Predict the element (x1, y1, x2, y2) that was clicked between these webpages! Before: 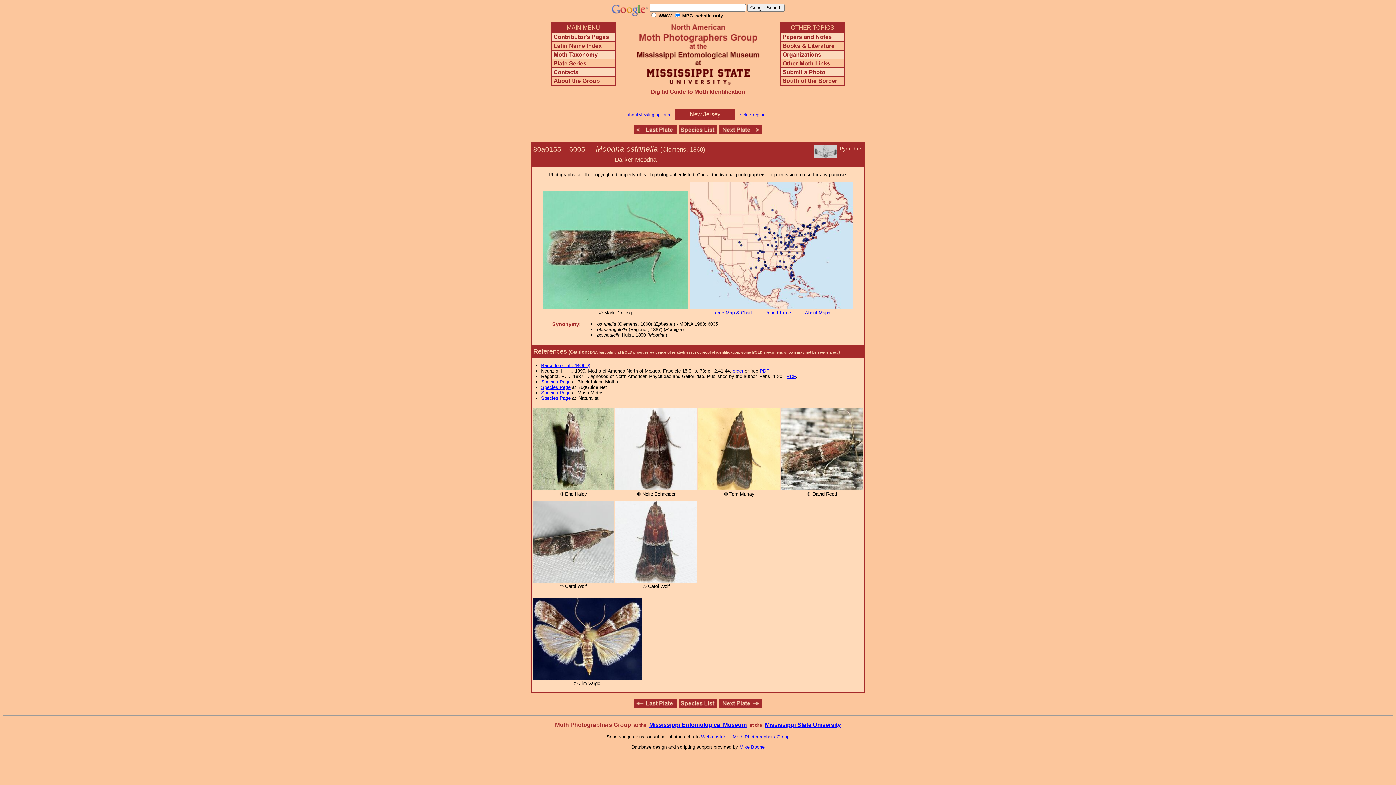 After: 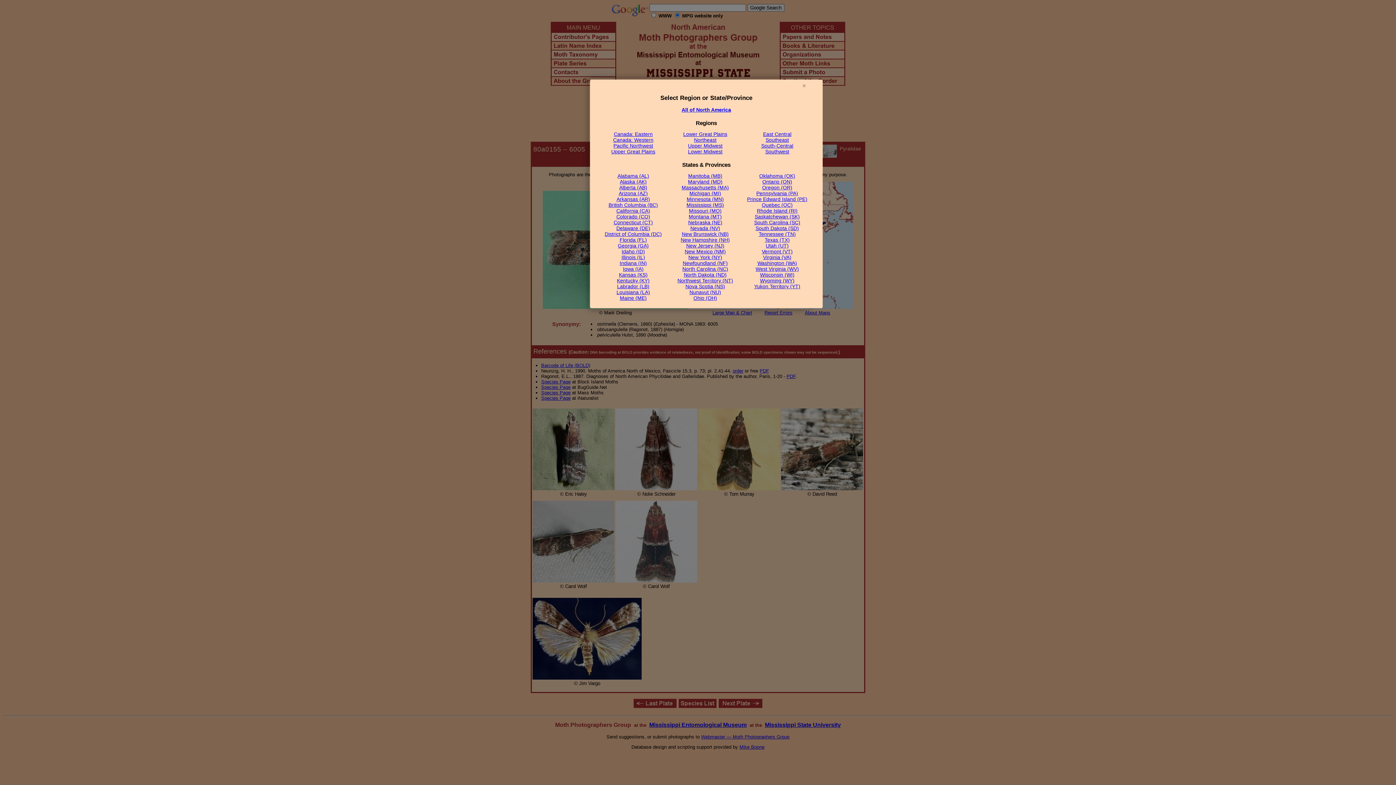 Action: bbox: (675, 109, 735, 119) label: New Jersey